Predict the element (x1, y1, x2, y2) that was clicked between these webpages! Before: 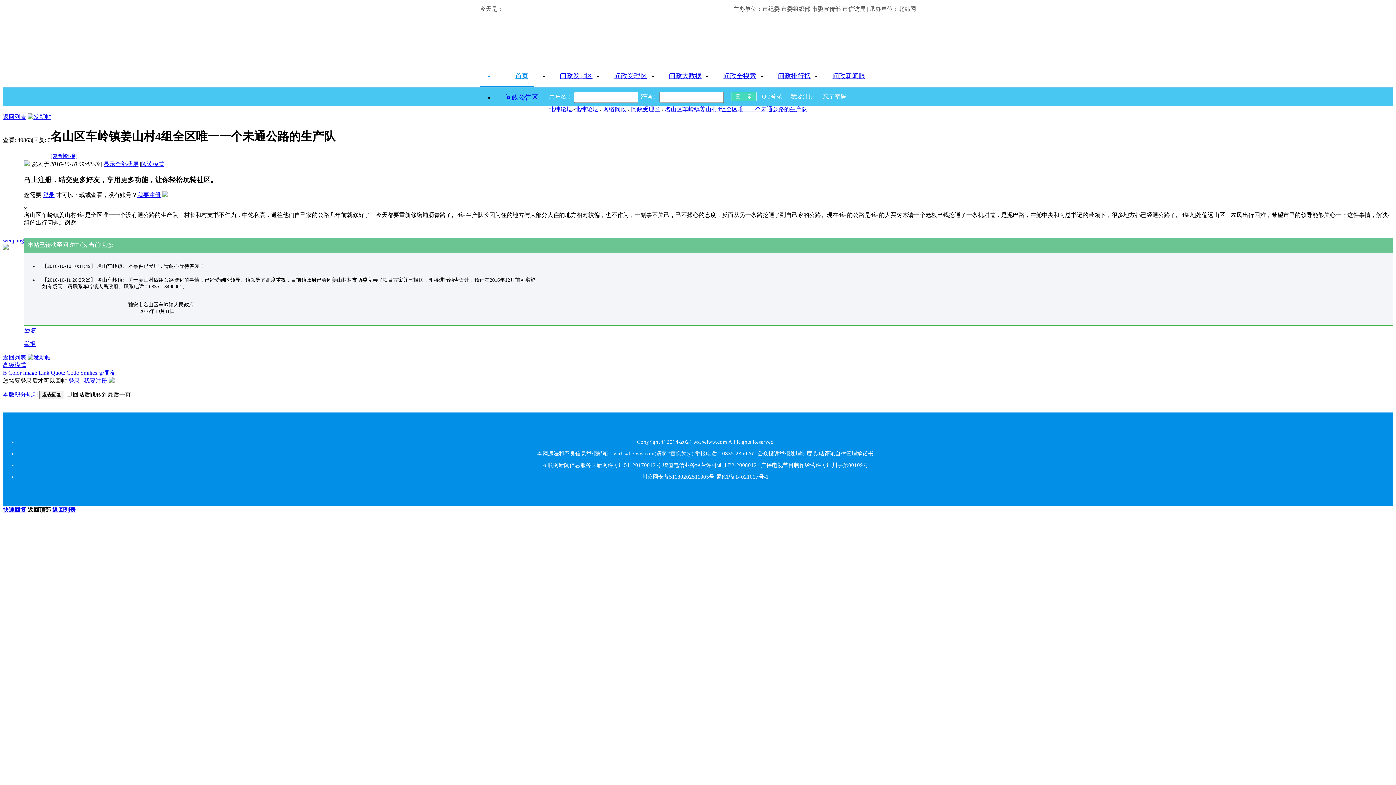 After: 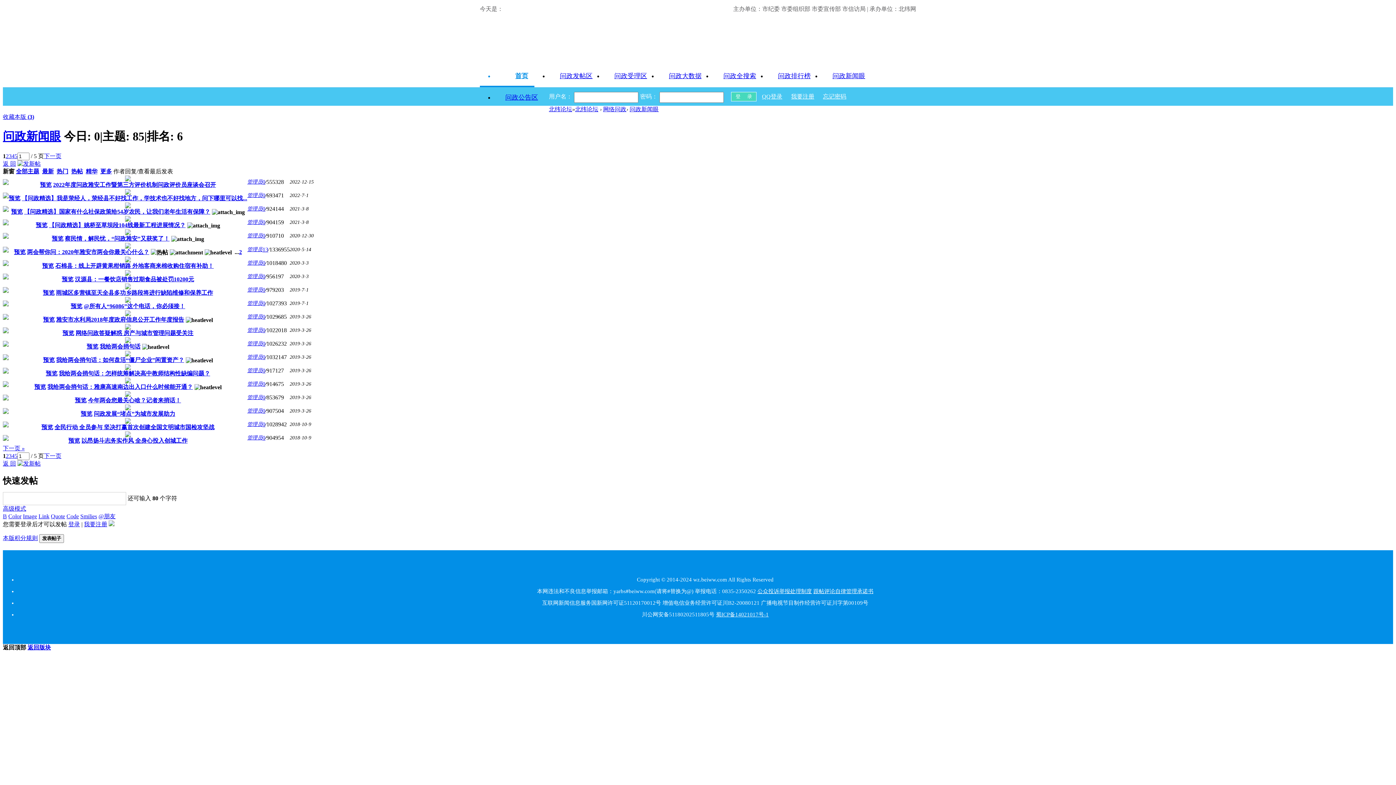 Action: bbox: (832, 72, 865, 79) label: 问政新闻眼